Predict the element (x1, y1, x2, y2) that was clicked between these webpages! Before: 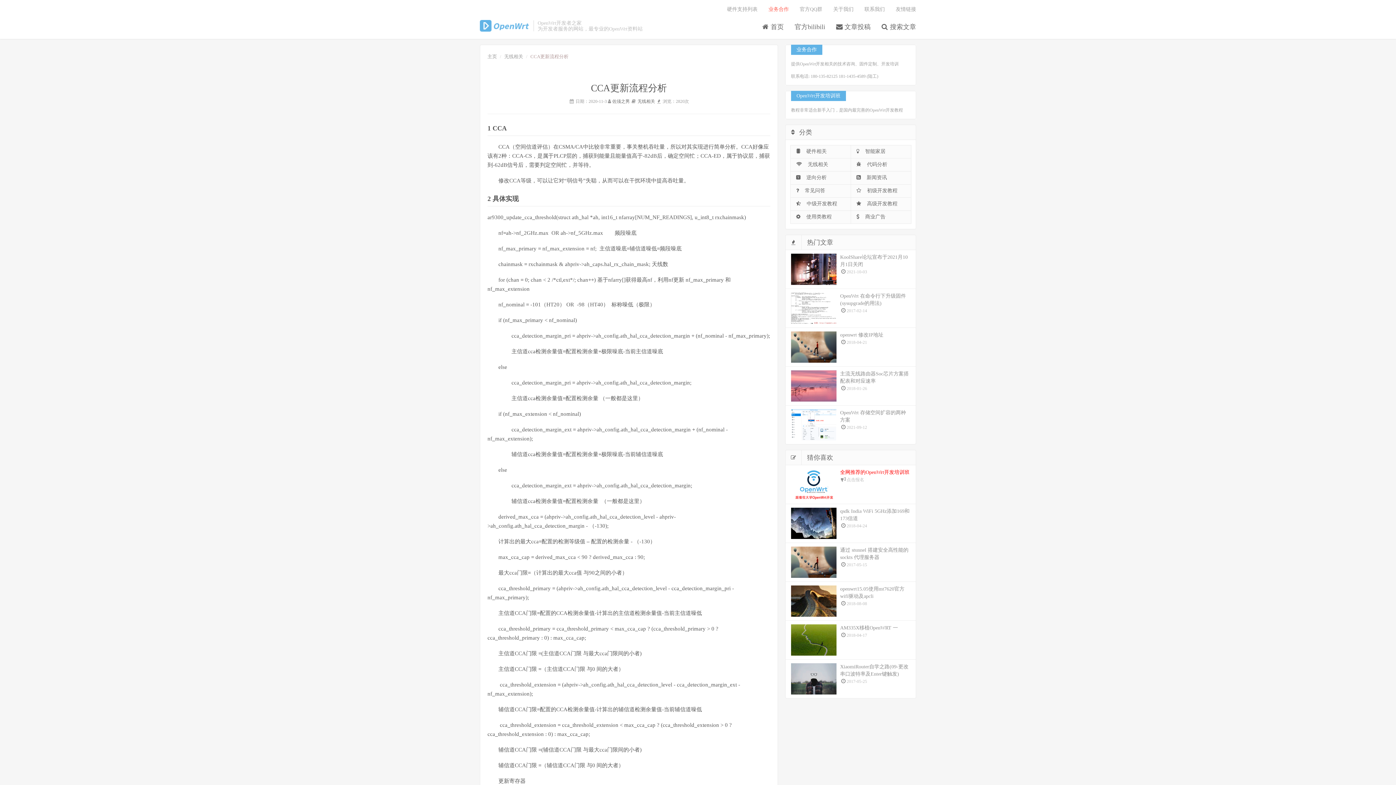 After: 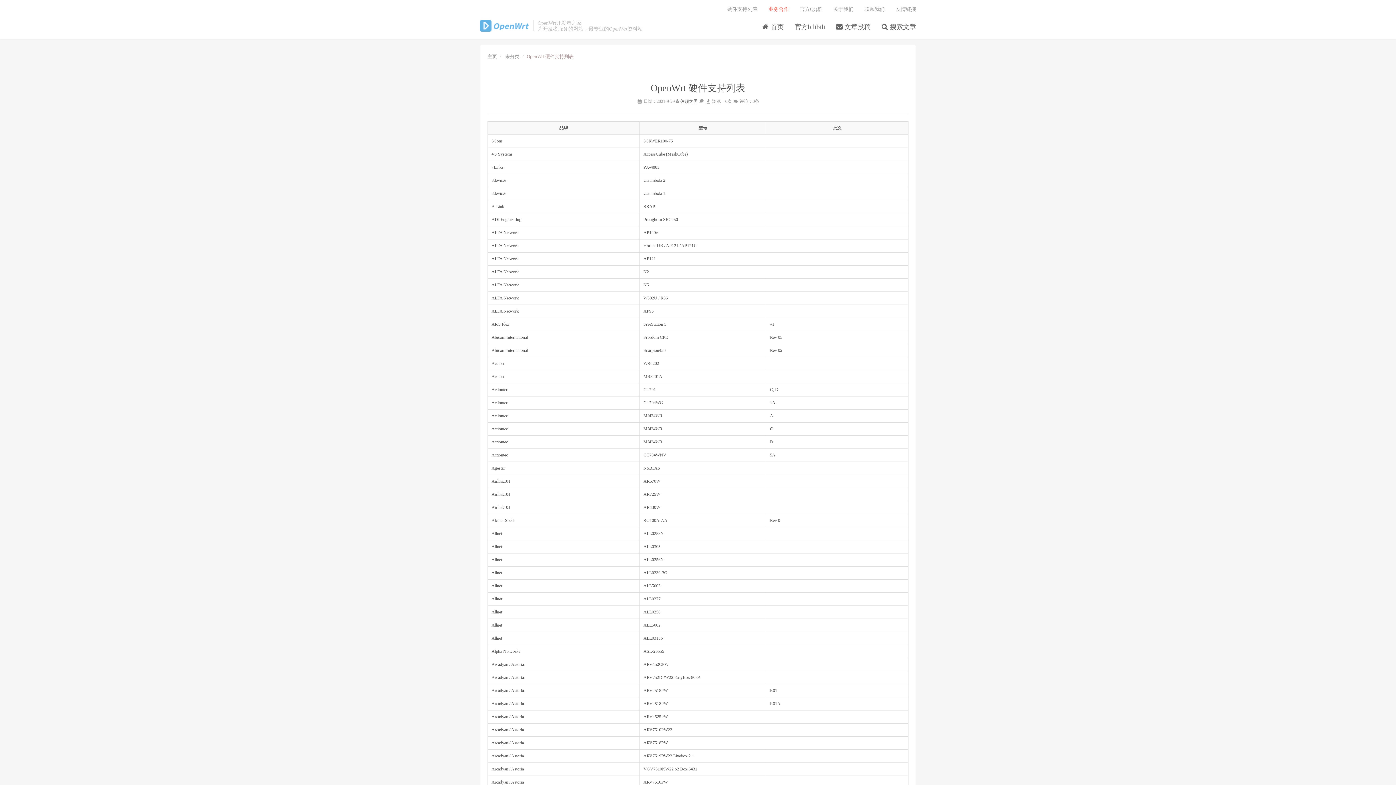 Action: label: 硬件支持列表 bbox: (721, 5, 763, 13)